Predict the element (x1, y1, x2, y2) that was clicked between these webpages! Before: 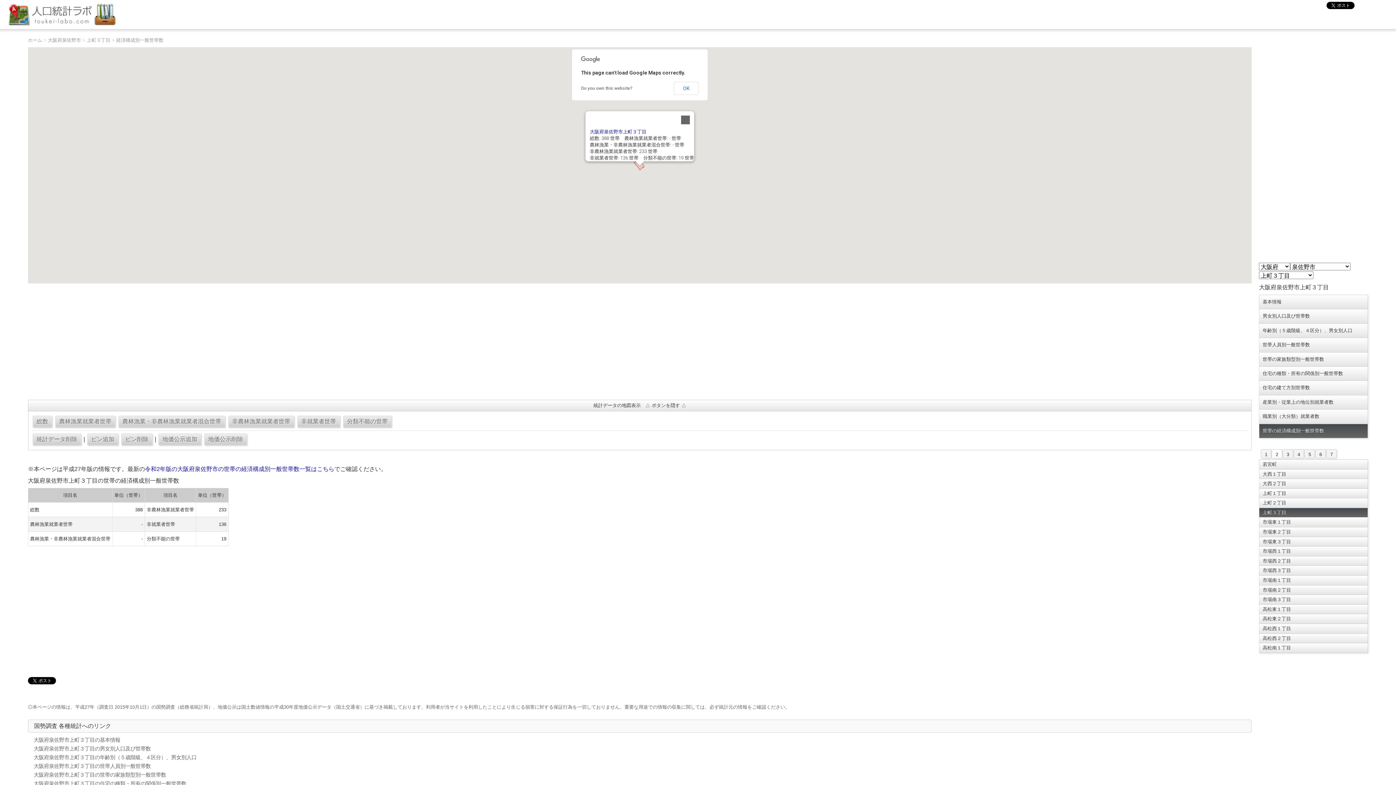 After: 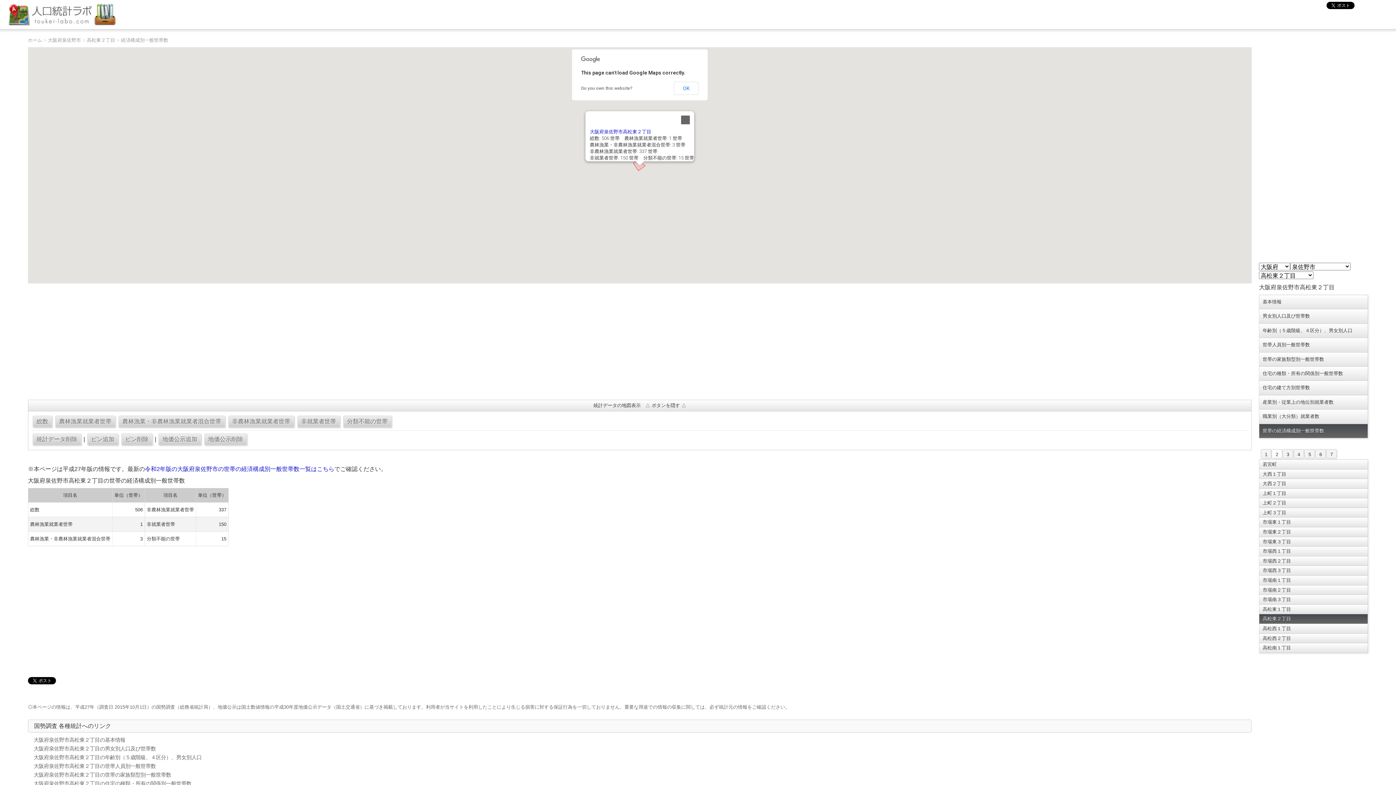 Action: bbox: (1259, 614, 1368, 624) label: 高松東２丁目